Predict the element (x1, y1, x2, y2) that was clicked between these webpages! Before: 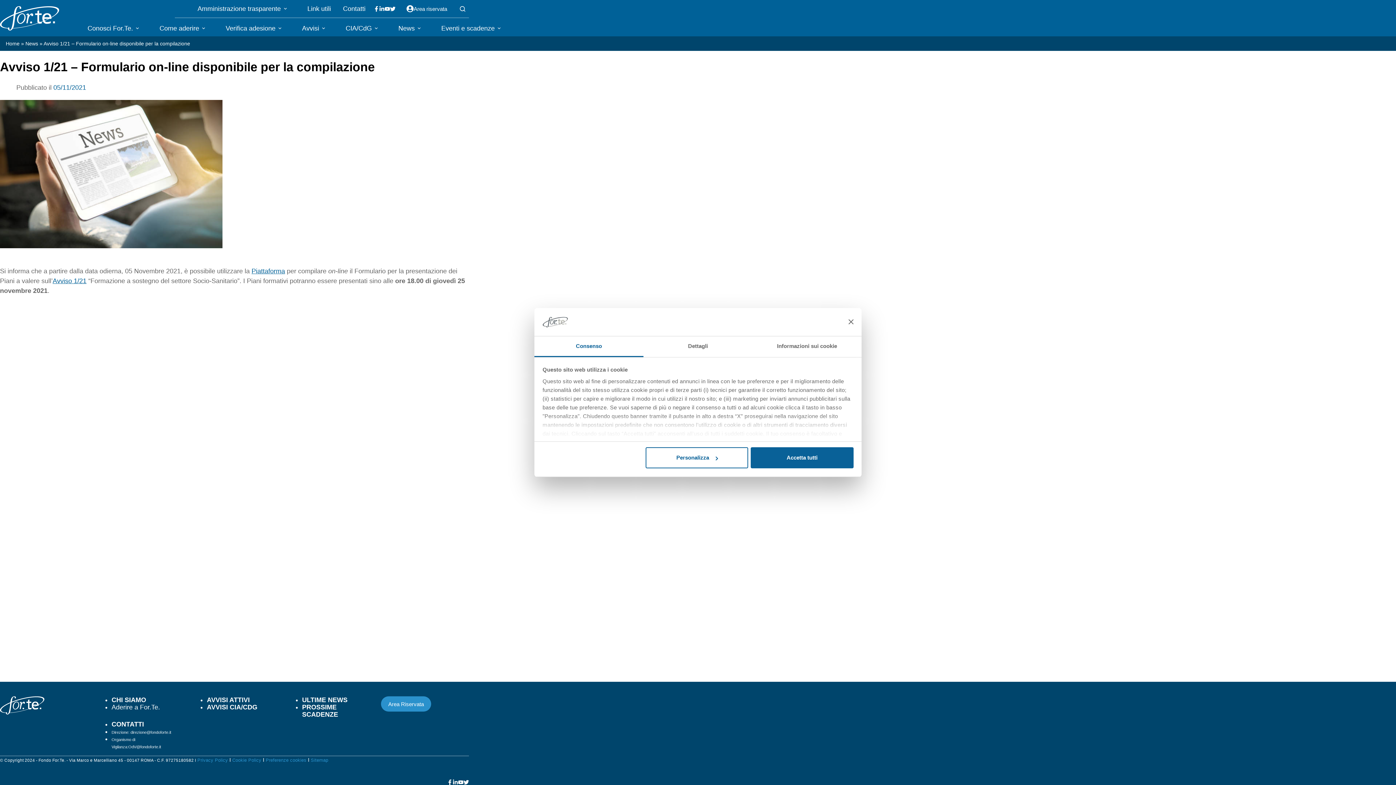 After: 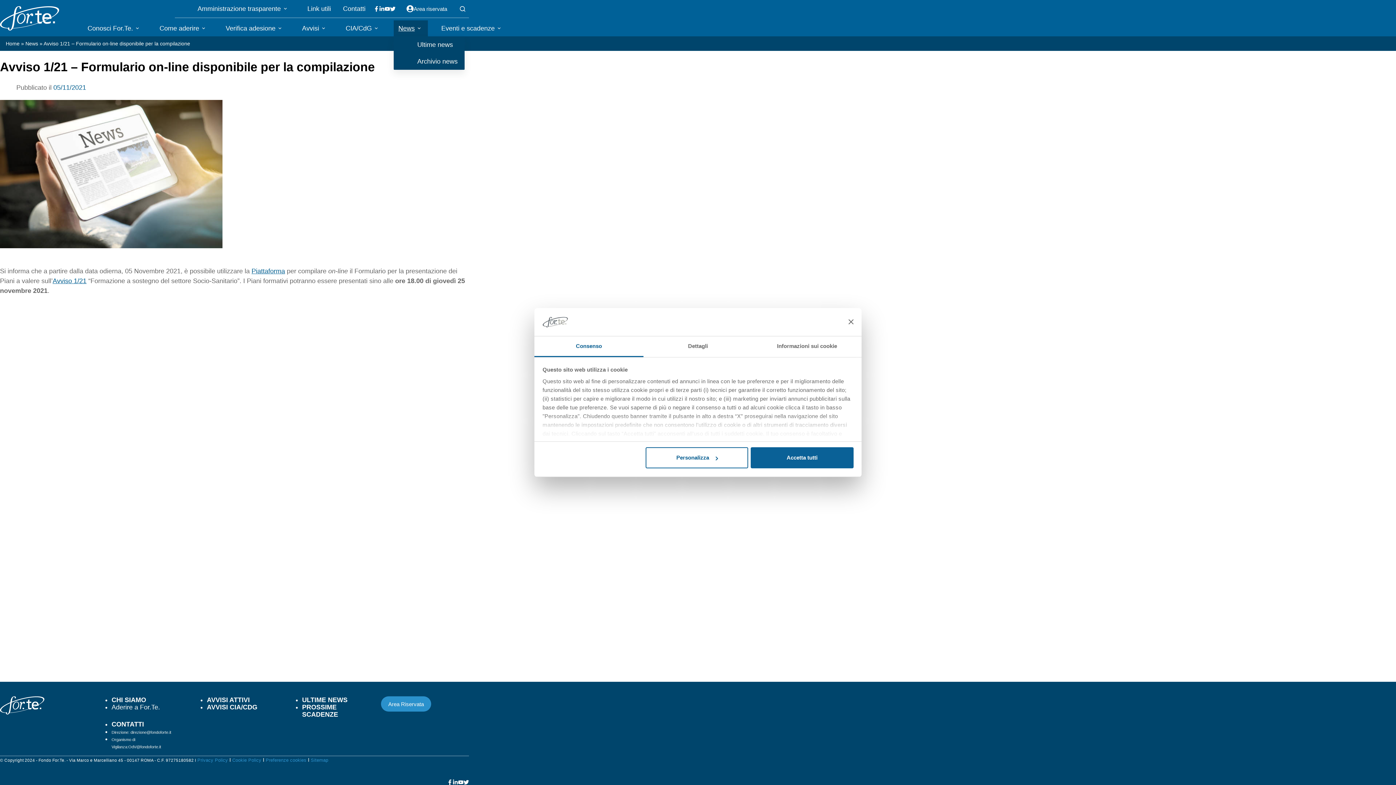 Action: label: News bbox: (393, 20, 428, 36)